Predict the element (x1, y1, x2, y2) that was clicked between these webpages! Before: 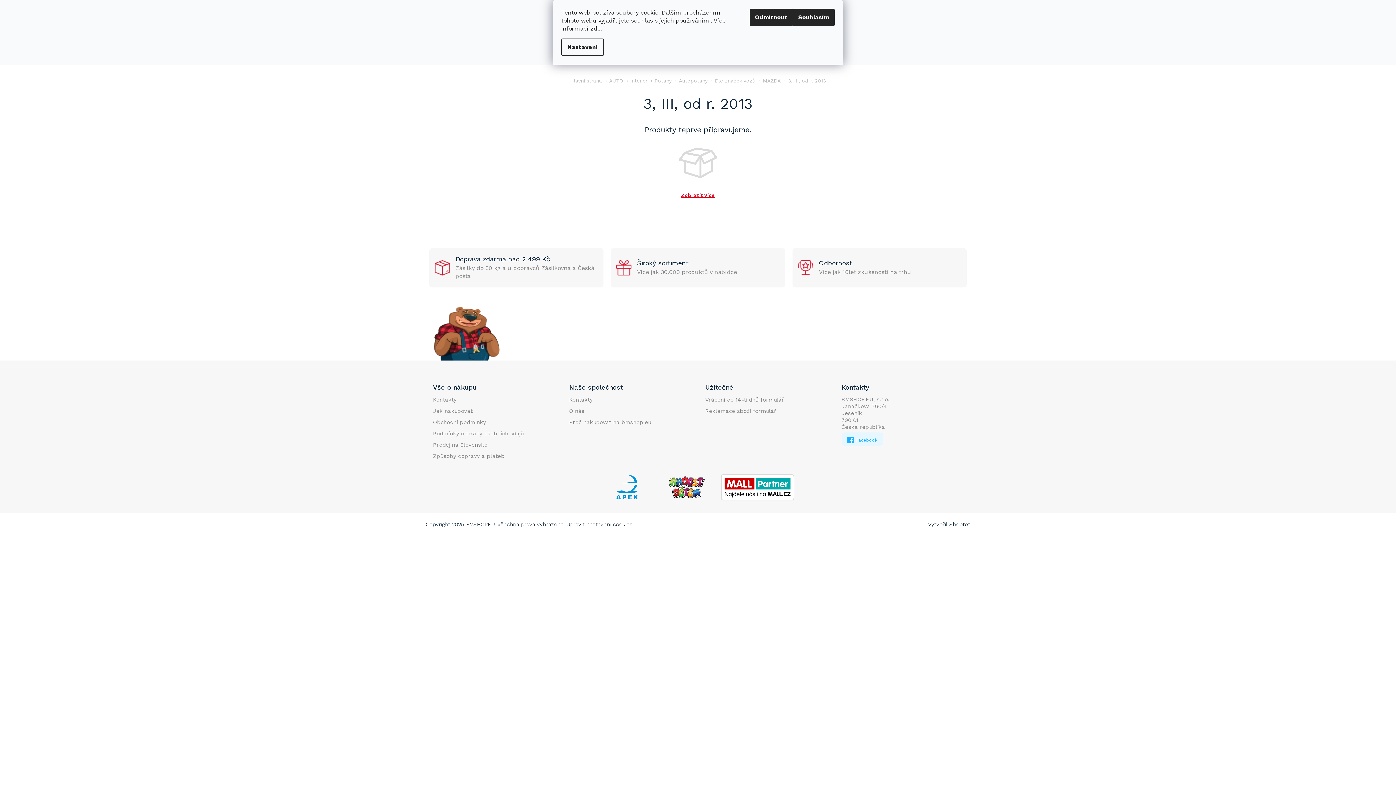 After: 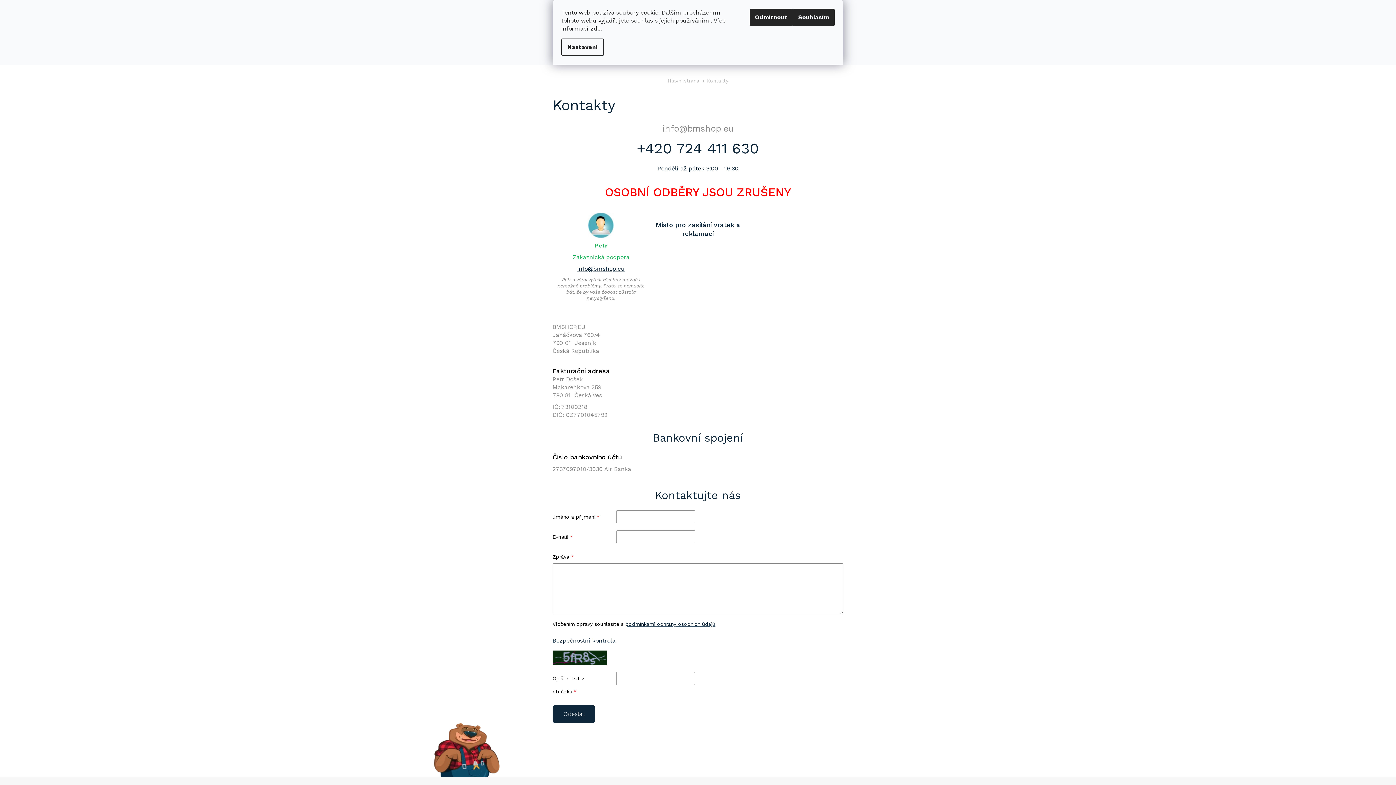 Action: bbox: (569, 396, 592, 403) label: Kontakty